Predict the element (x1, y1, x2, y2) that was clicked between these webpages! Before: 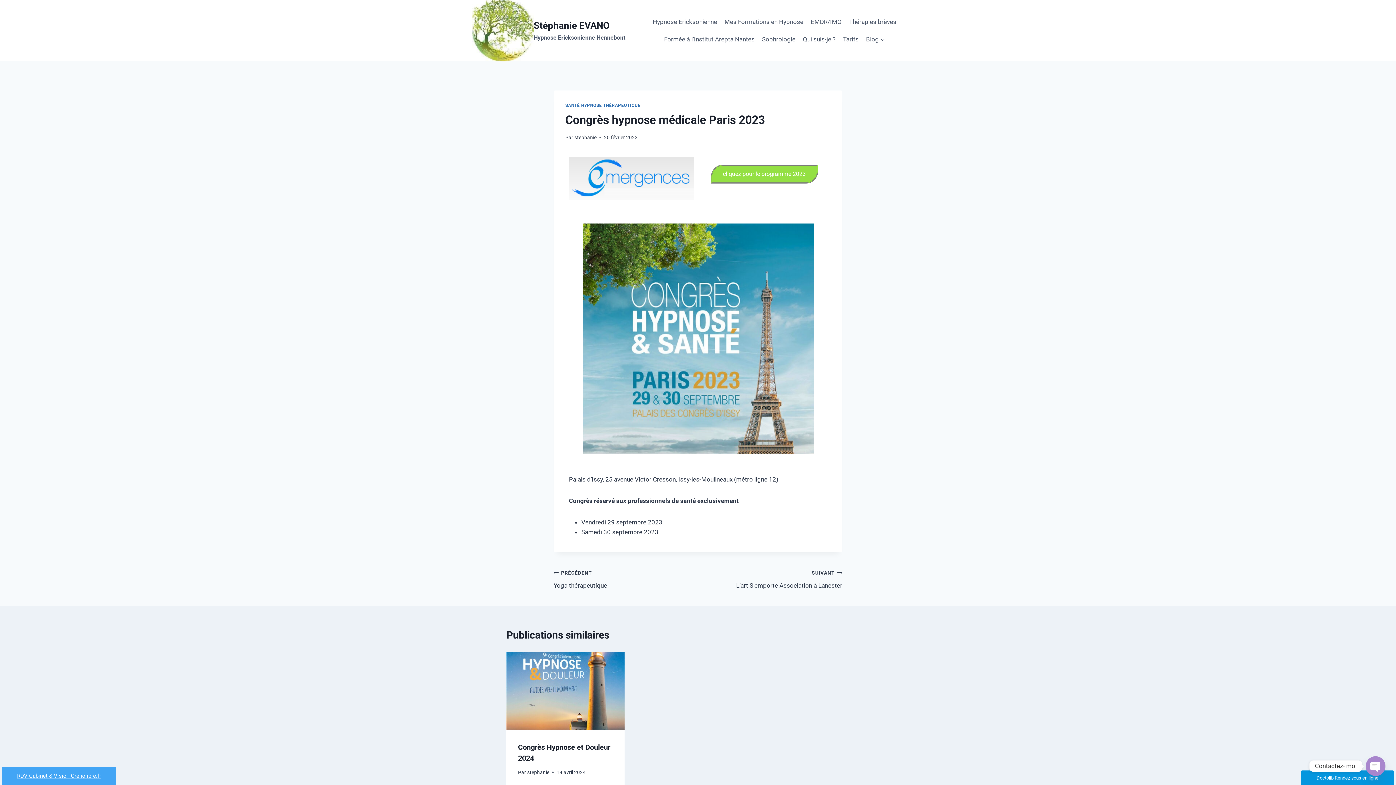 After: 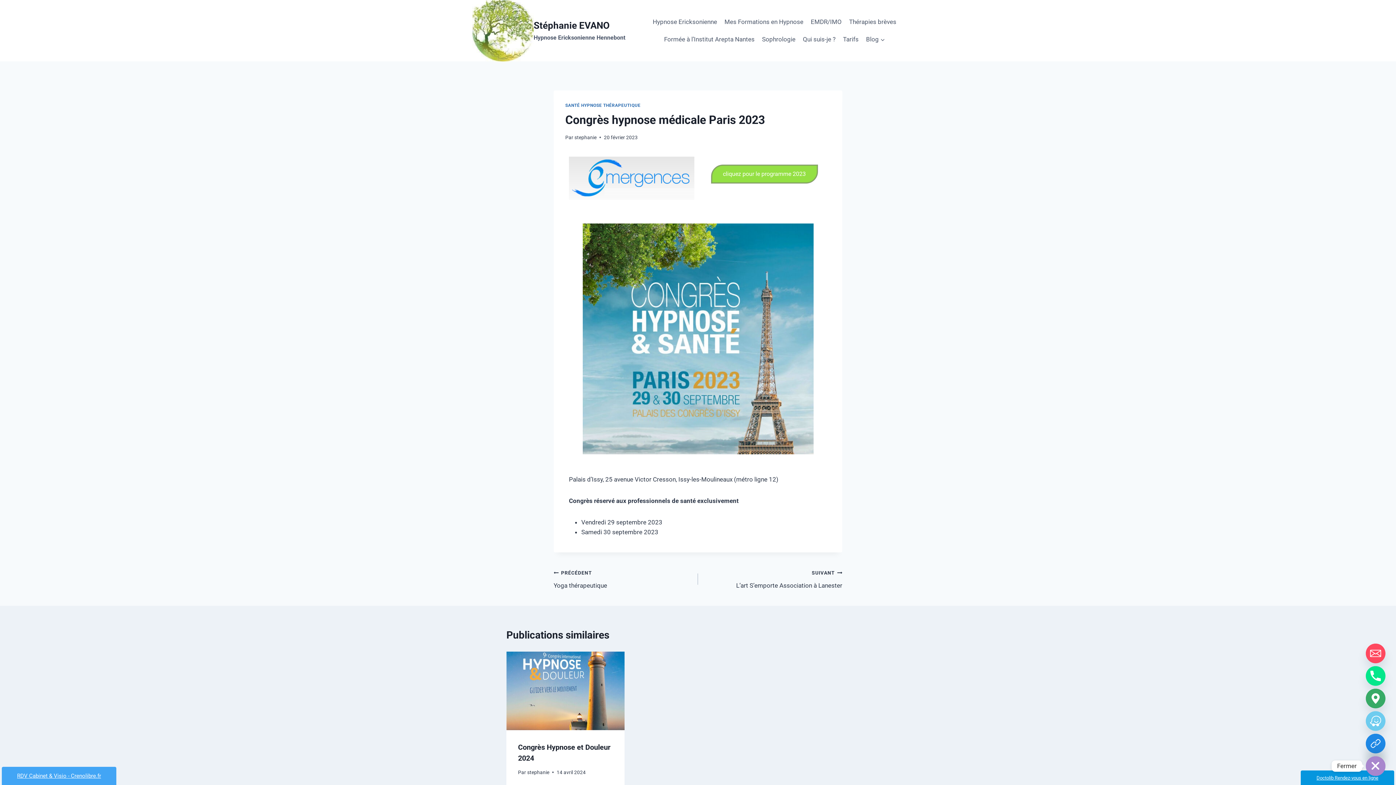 Action: label: Open chaty bbox: (1366, 756, 1385, 776)